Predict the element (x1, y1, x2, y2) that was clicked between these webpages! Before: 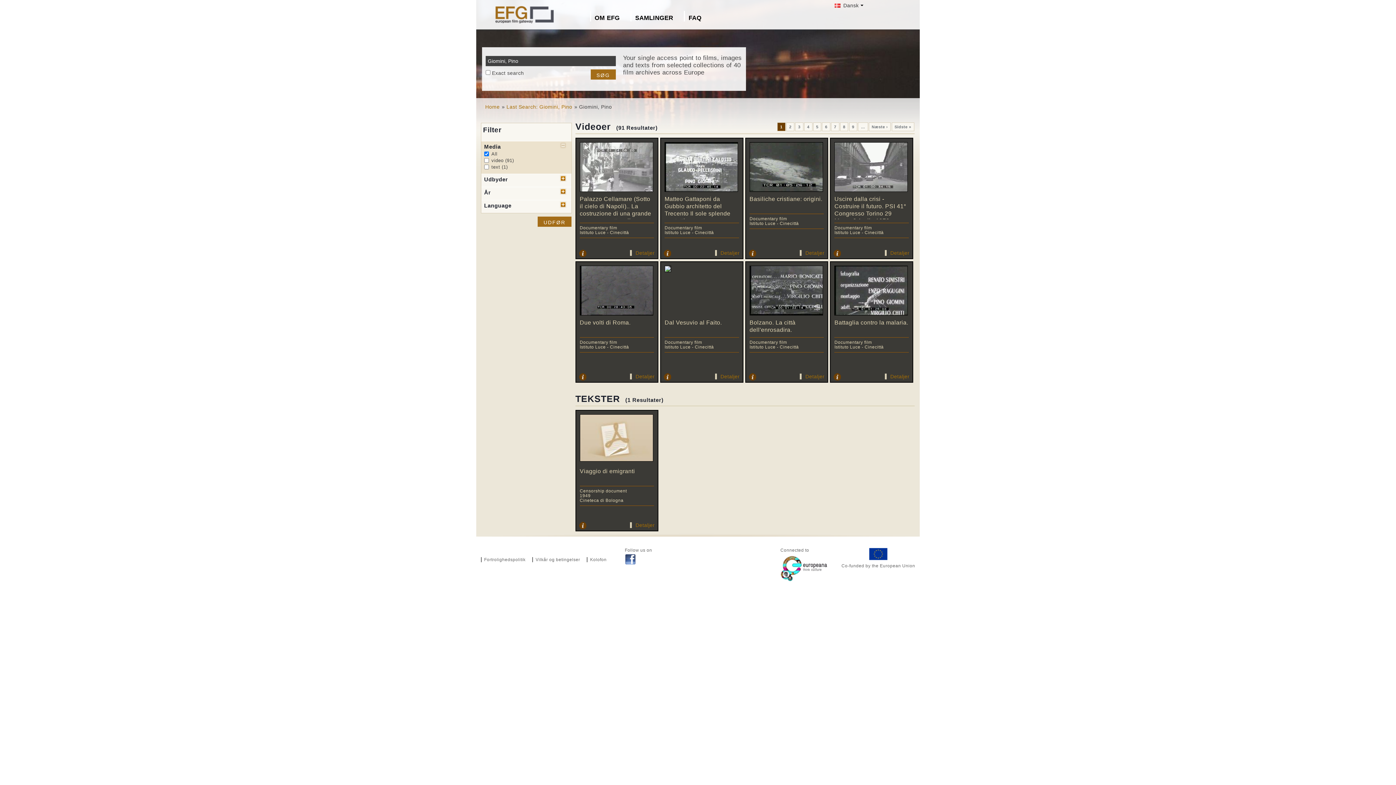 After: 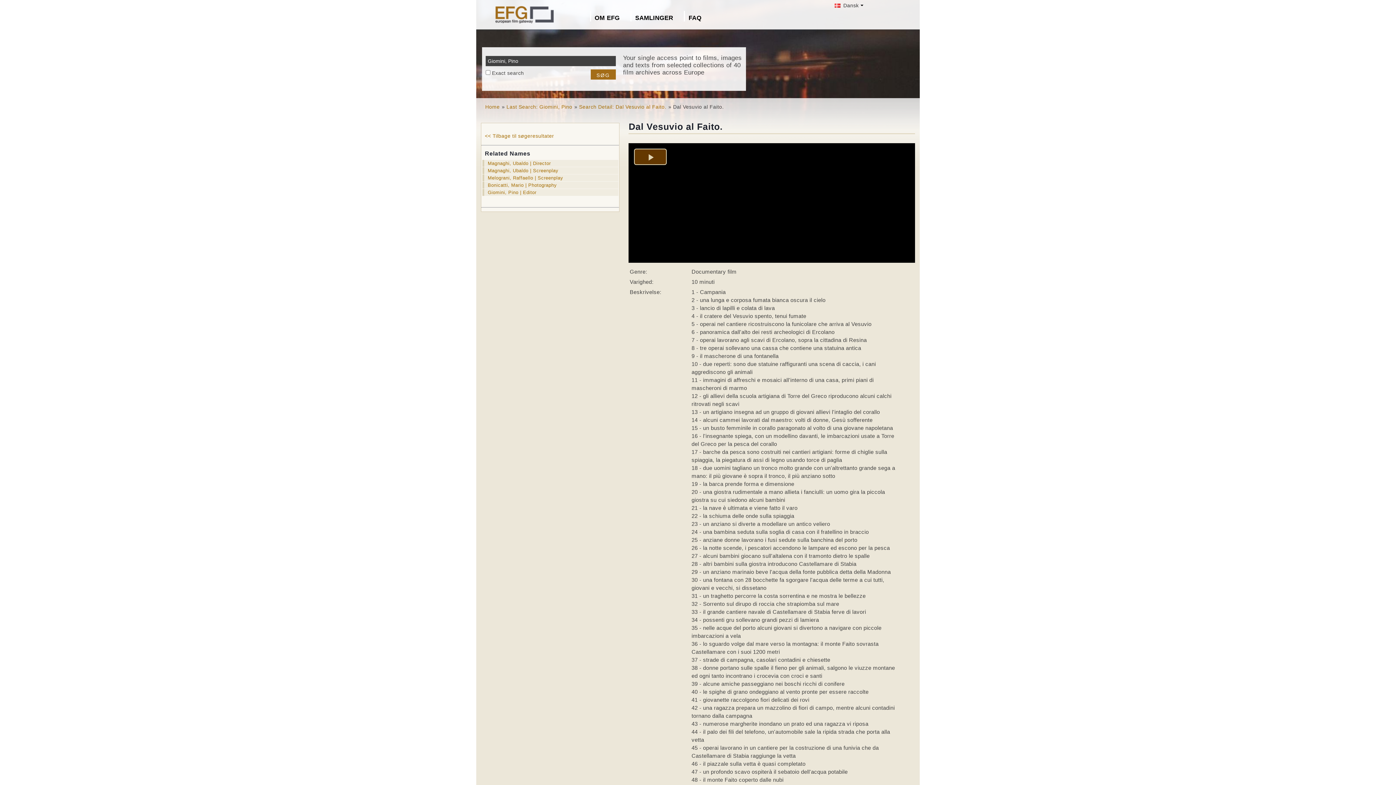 Action: bbox: (664, 266, 671, 272)